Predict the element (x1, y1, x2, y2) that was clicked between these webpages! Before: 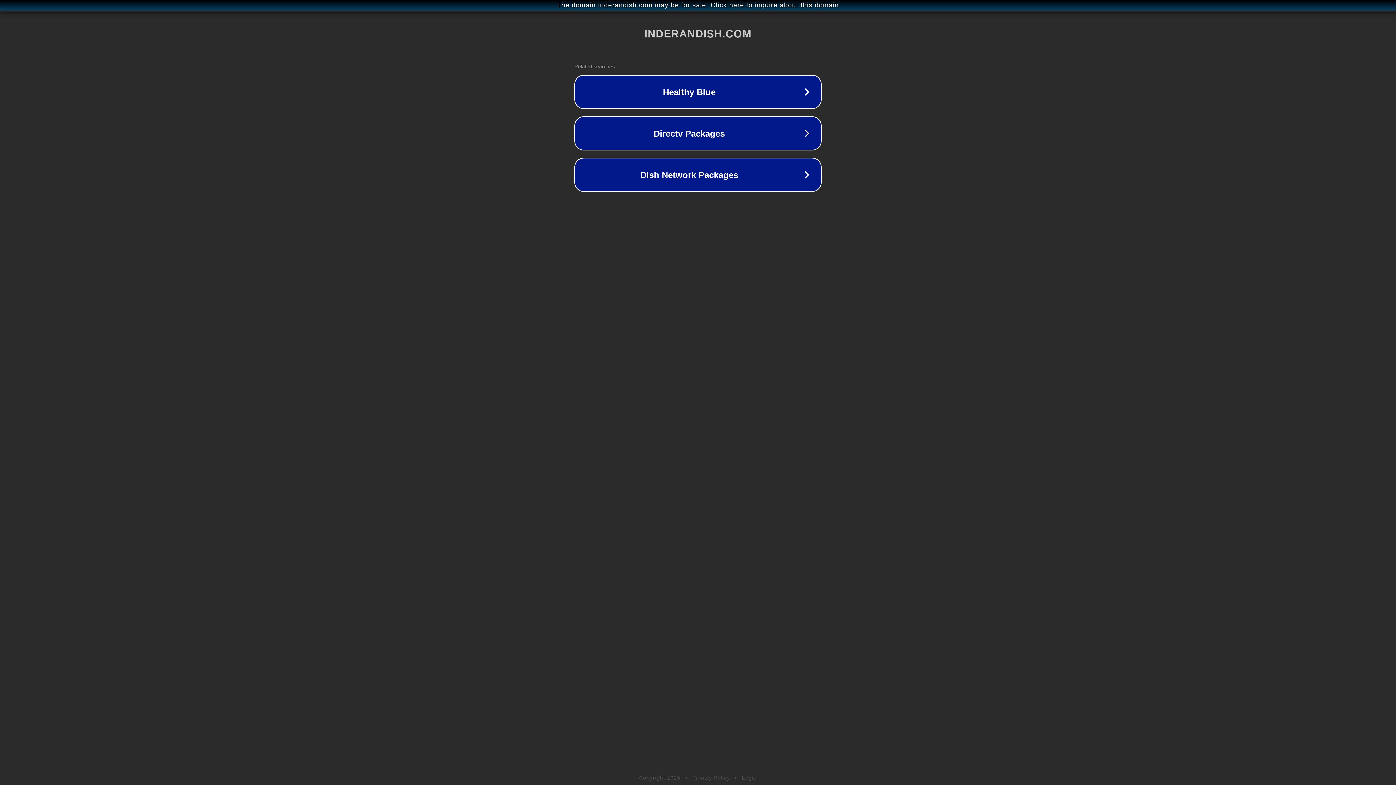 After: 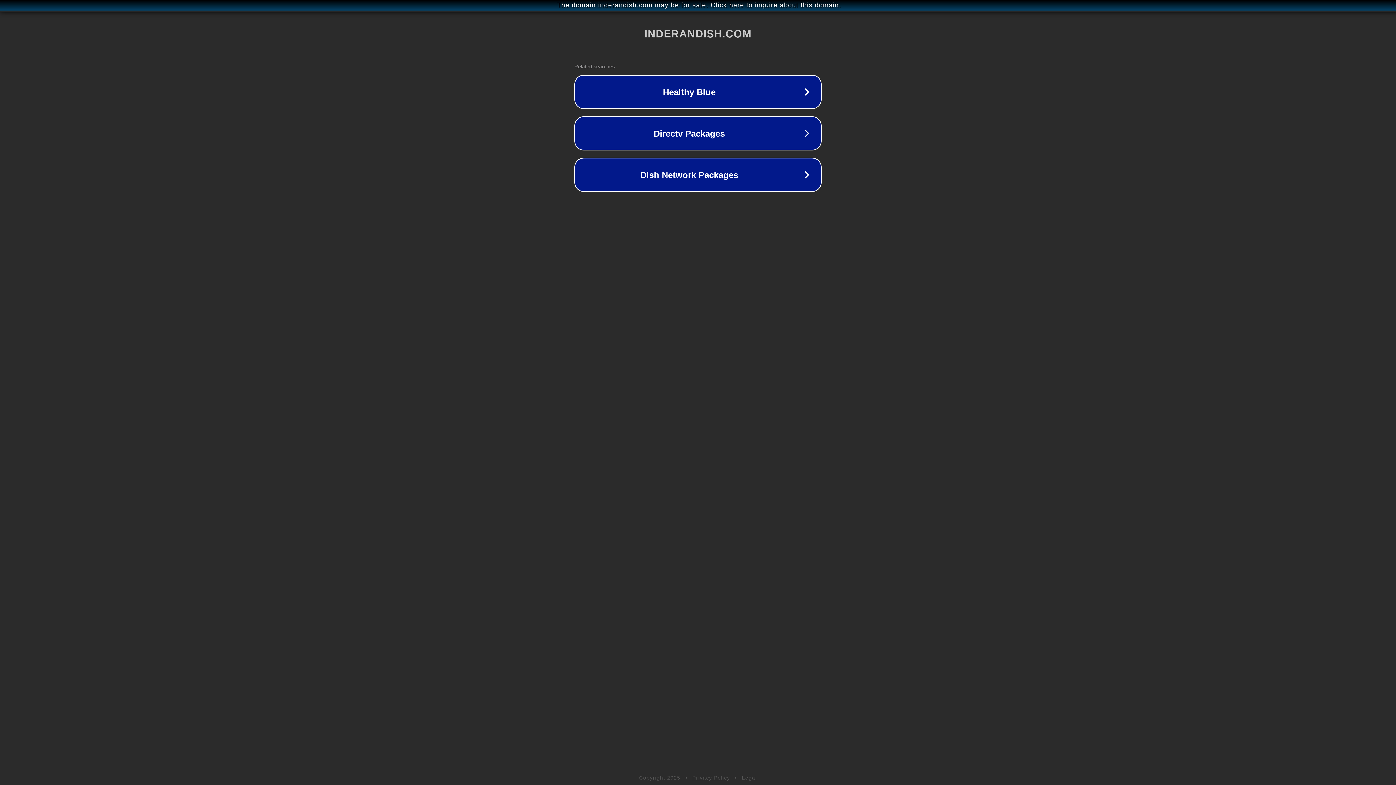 Action: bbox: (692, 775, 730, 781) label: Privacy Policy